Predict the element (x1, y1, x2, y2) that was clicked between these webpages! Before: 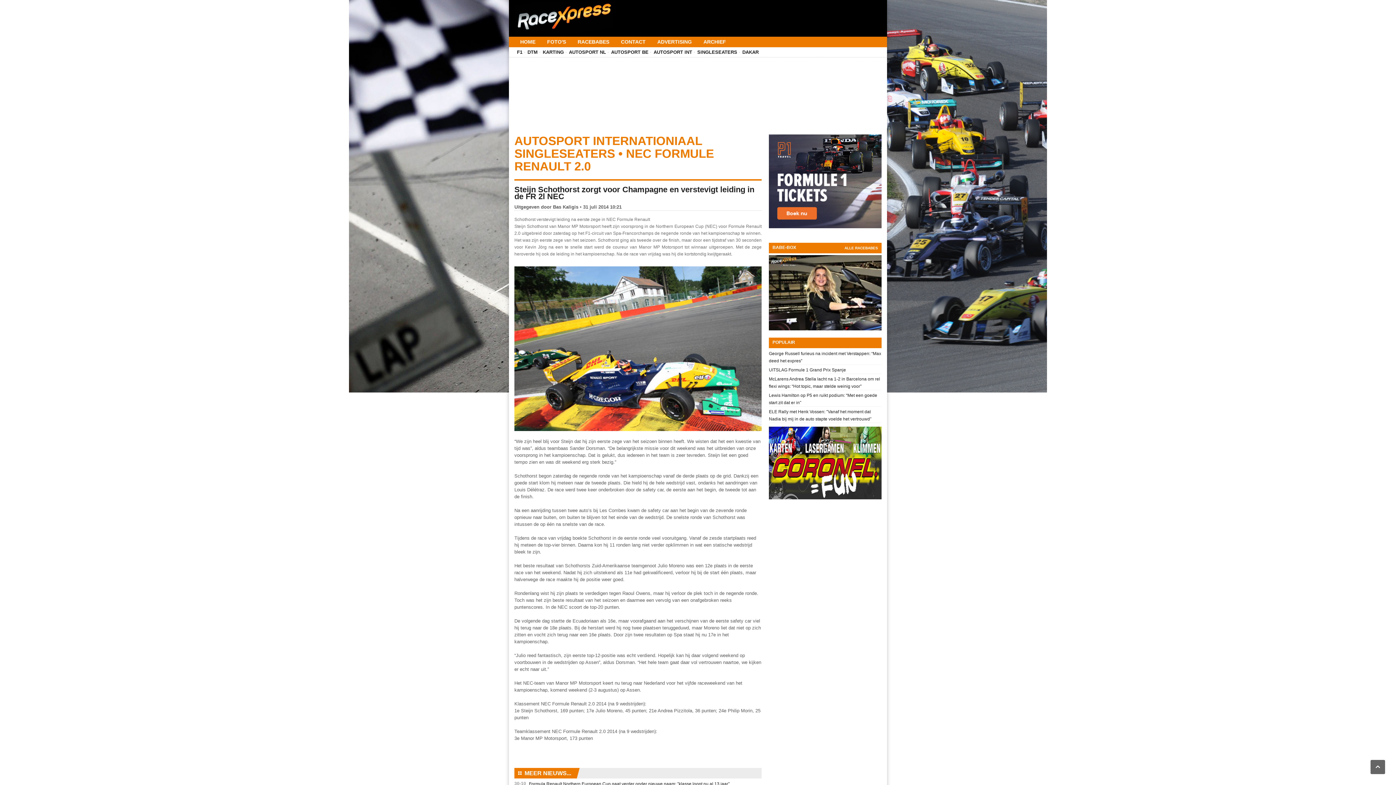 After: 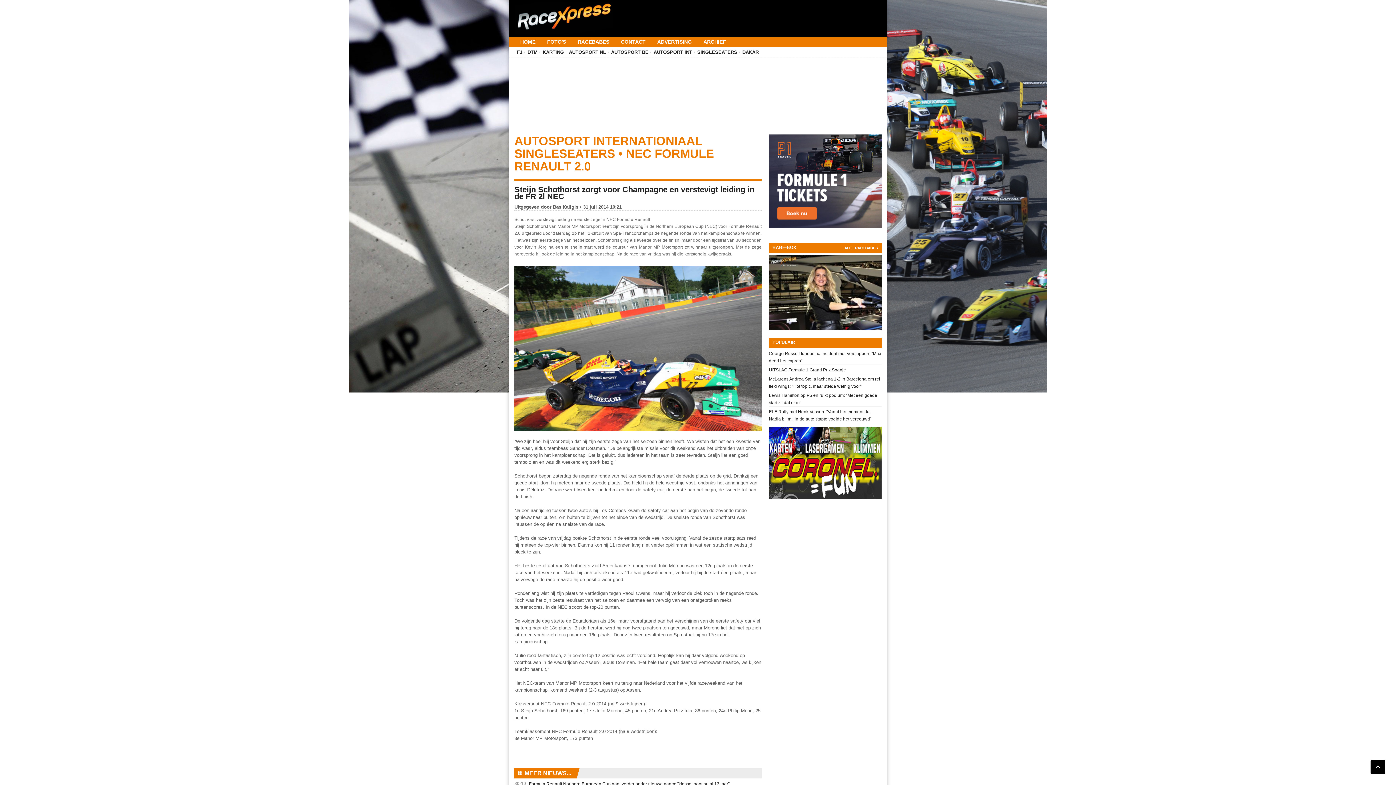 Action: bbox: (1370, 760, 1385, 774) label: 